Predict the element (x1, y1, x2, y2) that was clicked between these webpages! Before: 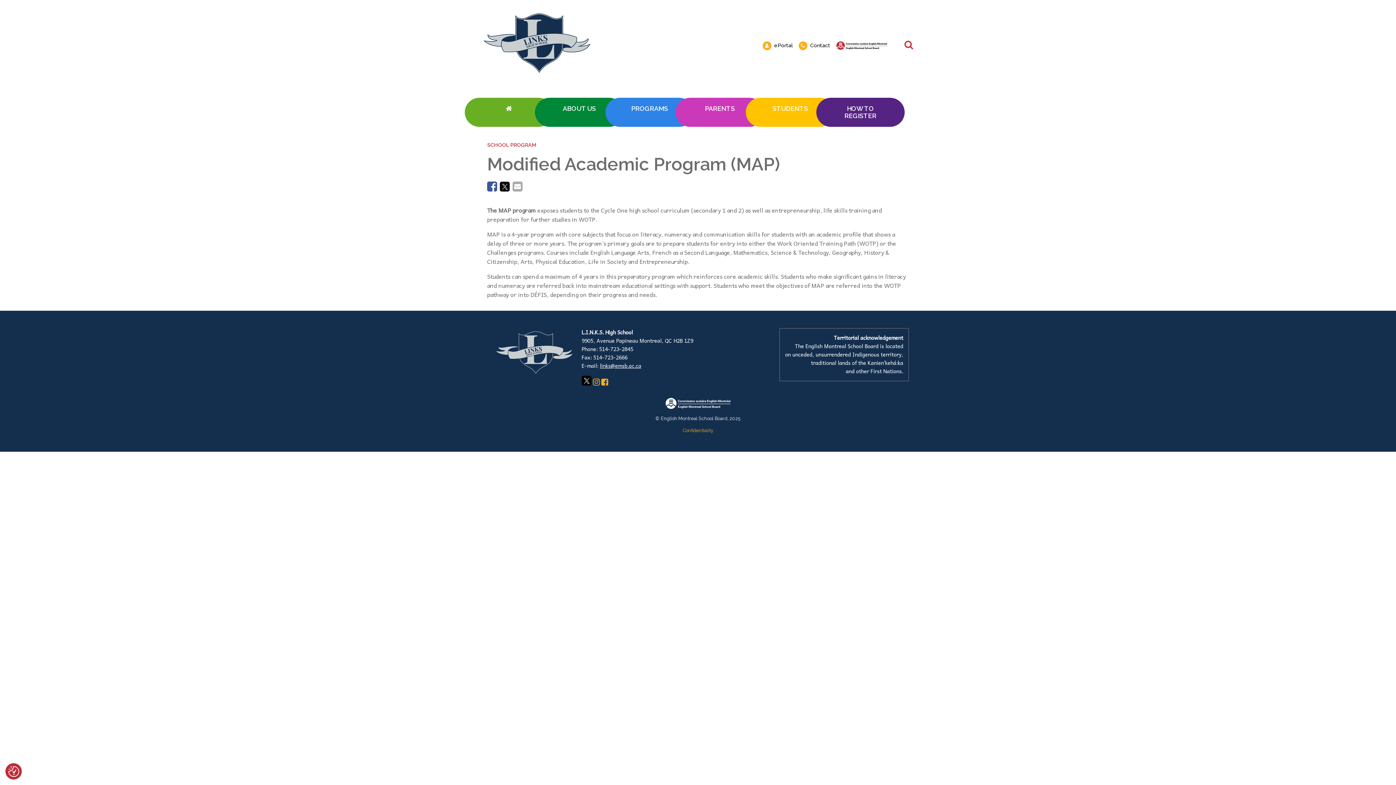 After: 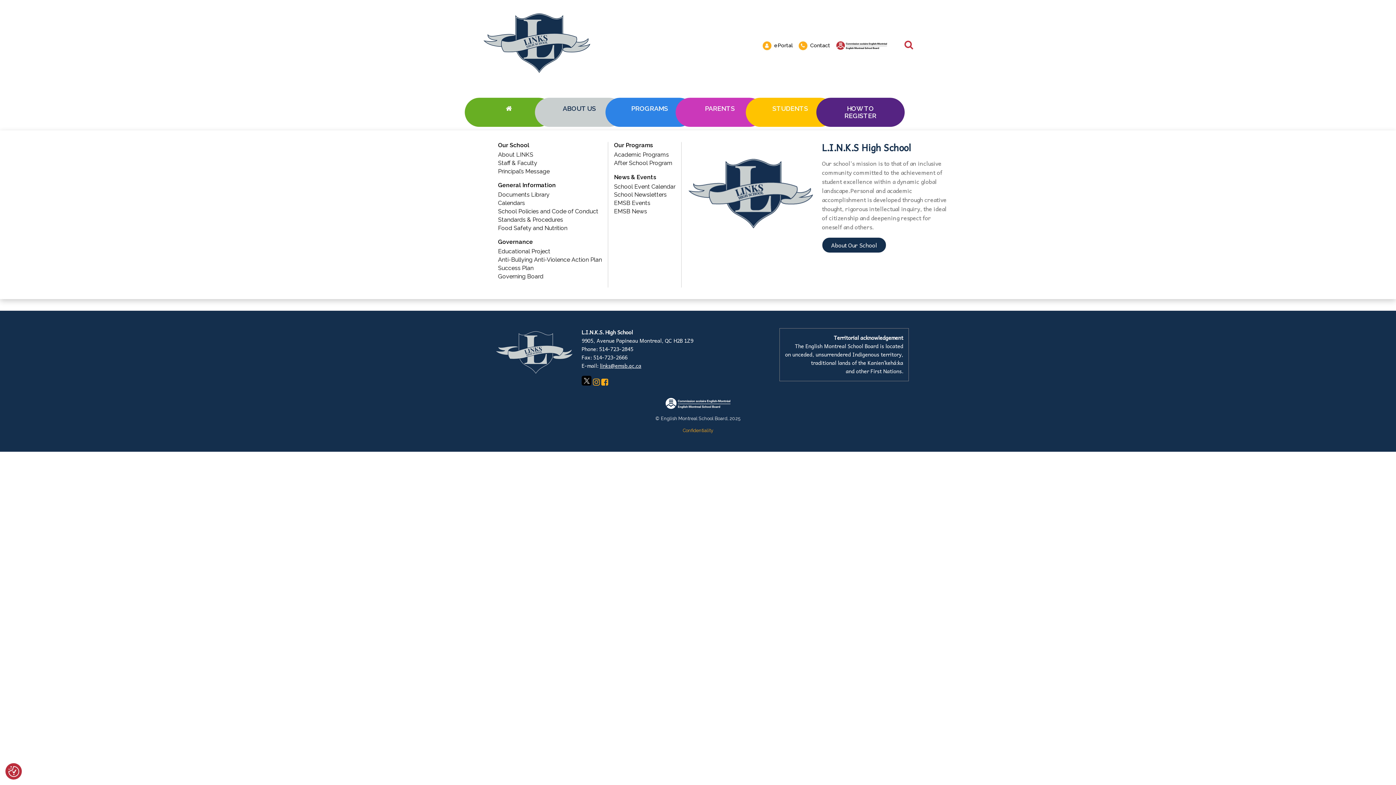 Action: bbox: (535, 97, 623, 126) label: ABOUT US